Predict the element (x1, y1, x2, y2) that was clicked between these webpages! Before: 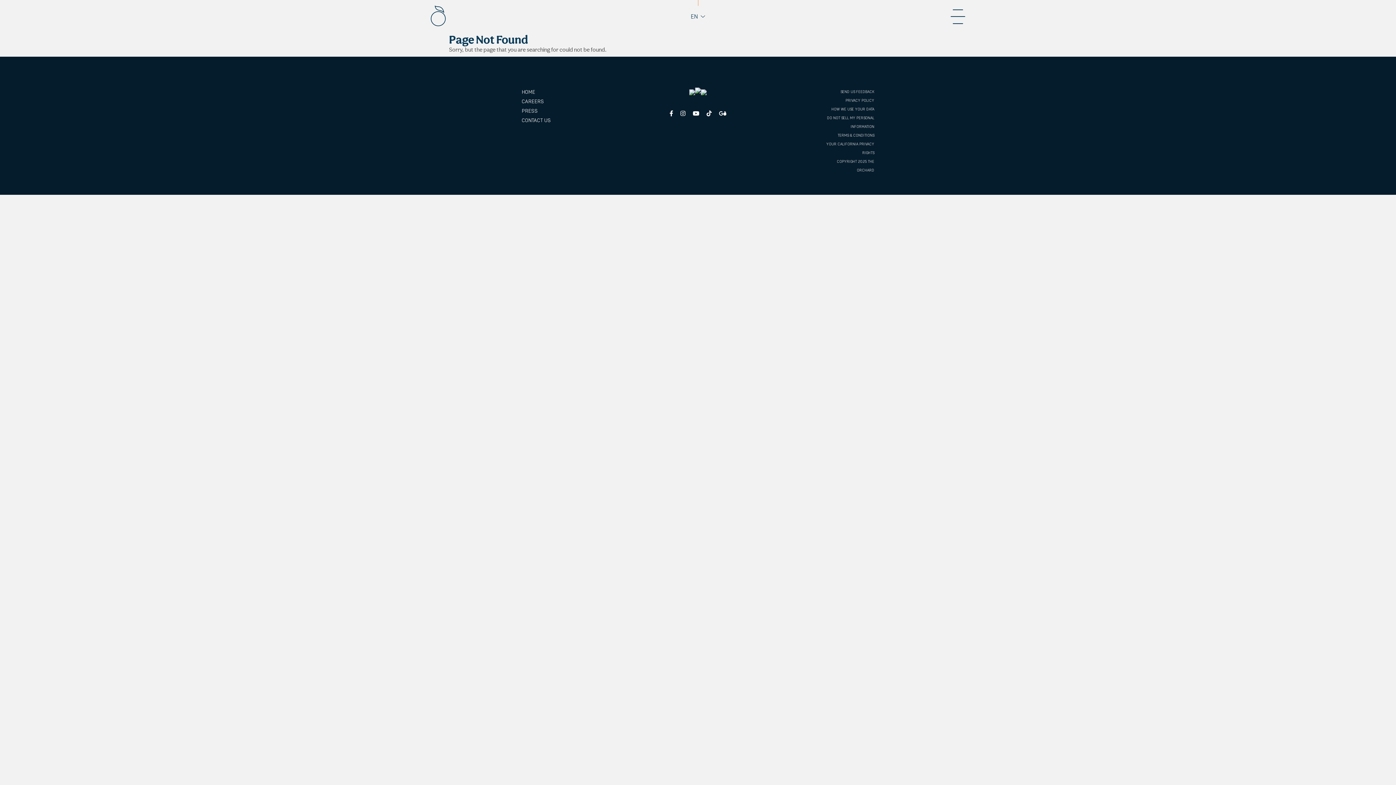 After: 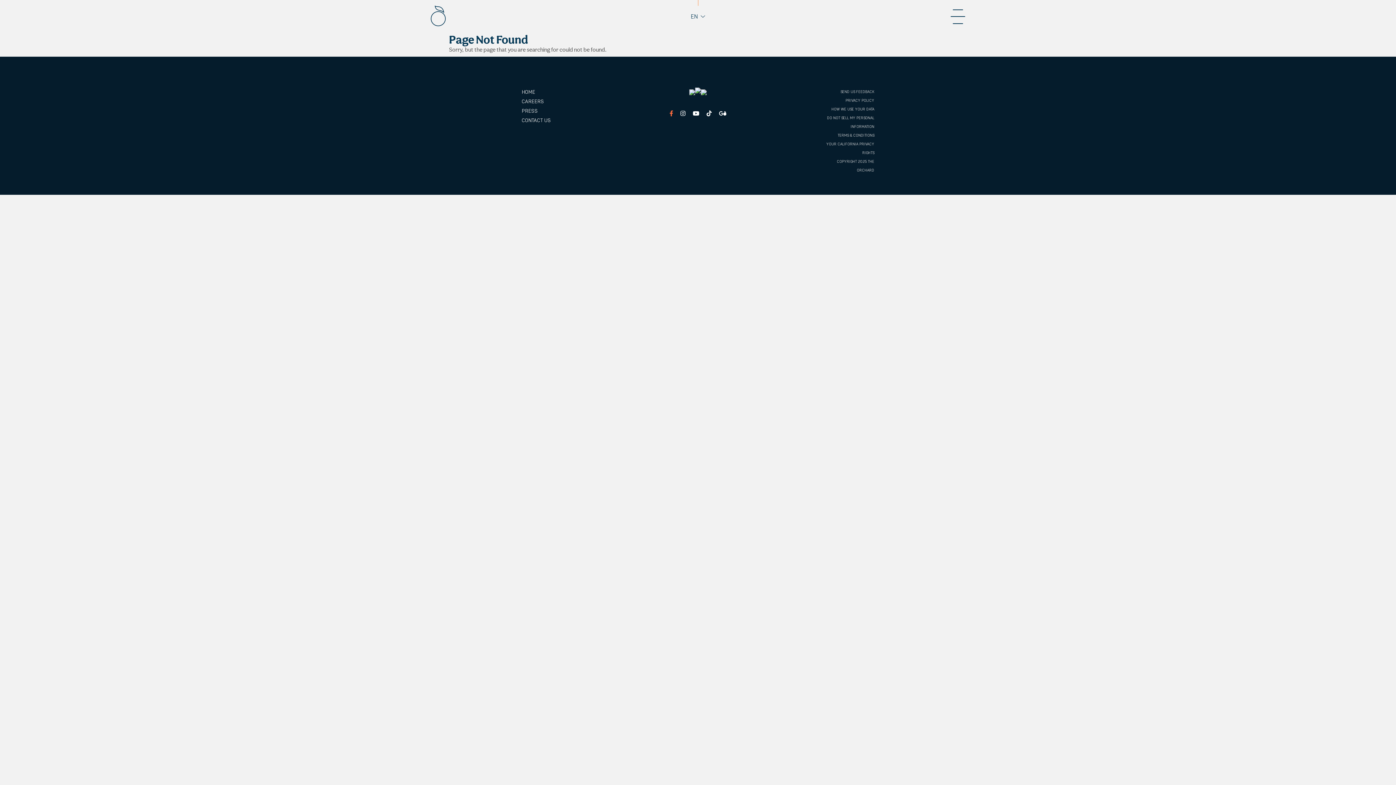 Action: label: Facebook bbox: (669, 110, 673, 117)